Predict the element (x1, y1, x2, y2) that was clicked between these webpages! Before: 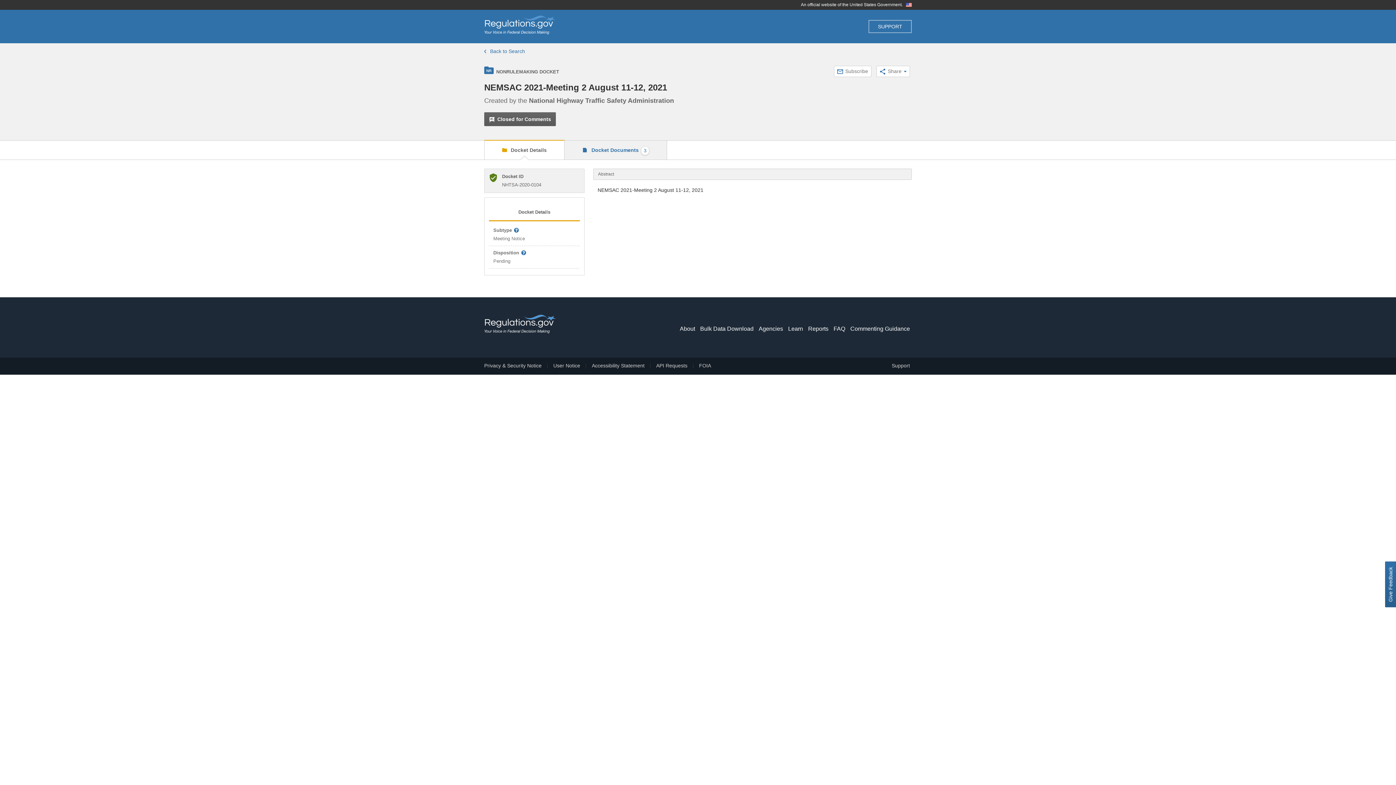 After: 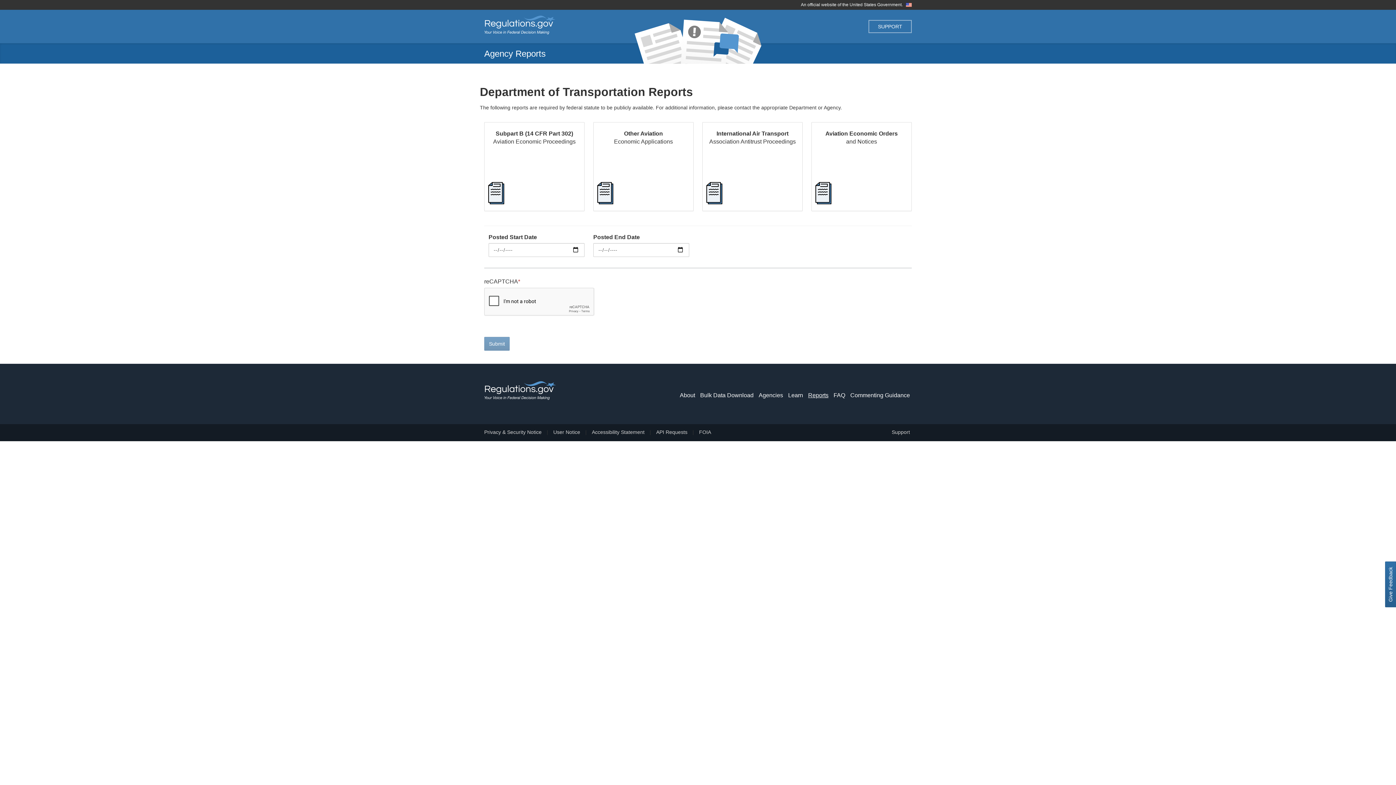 Action: label: Reports bbox: (808, 325, 828, 333)